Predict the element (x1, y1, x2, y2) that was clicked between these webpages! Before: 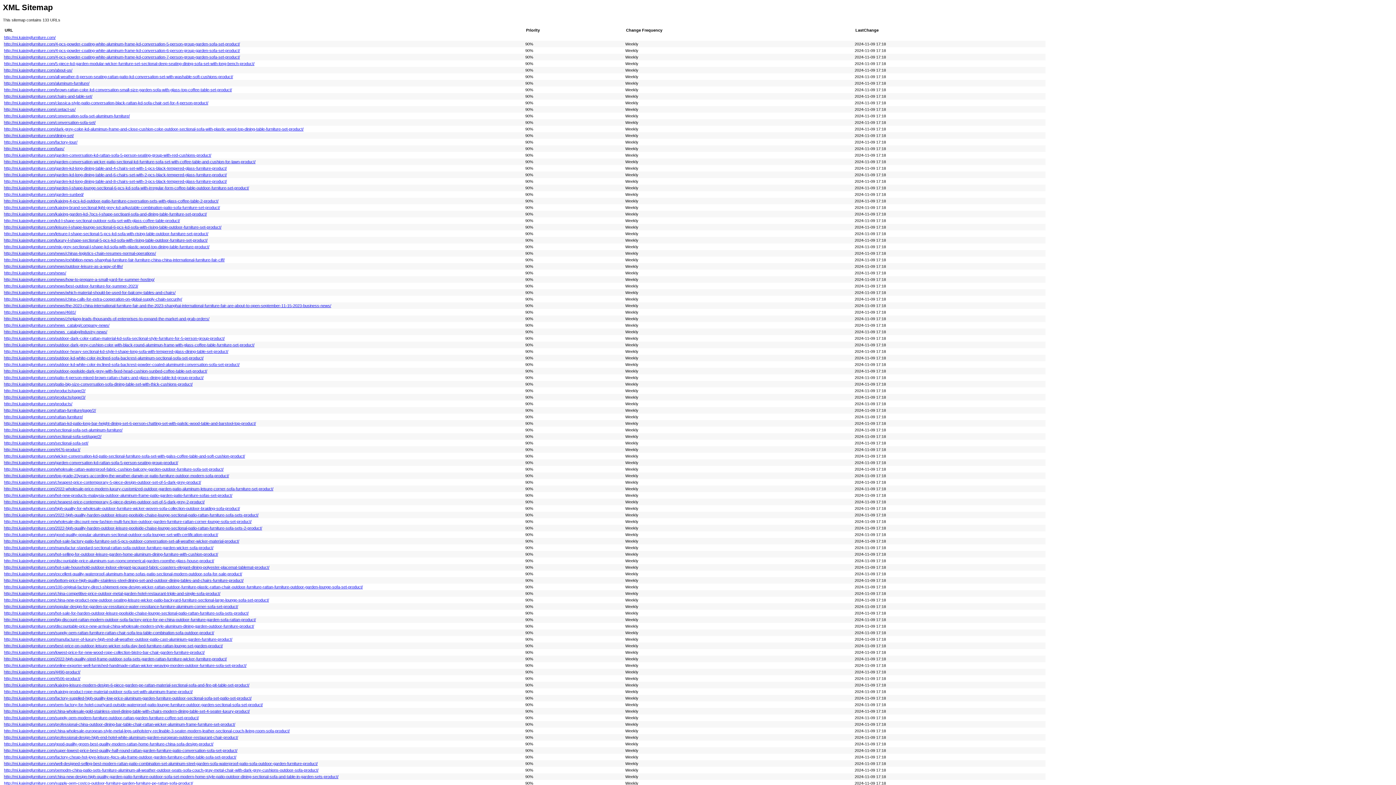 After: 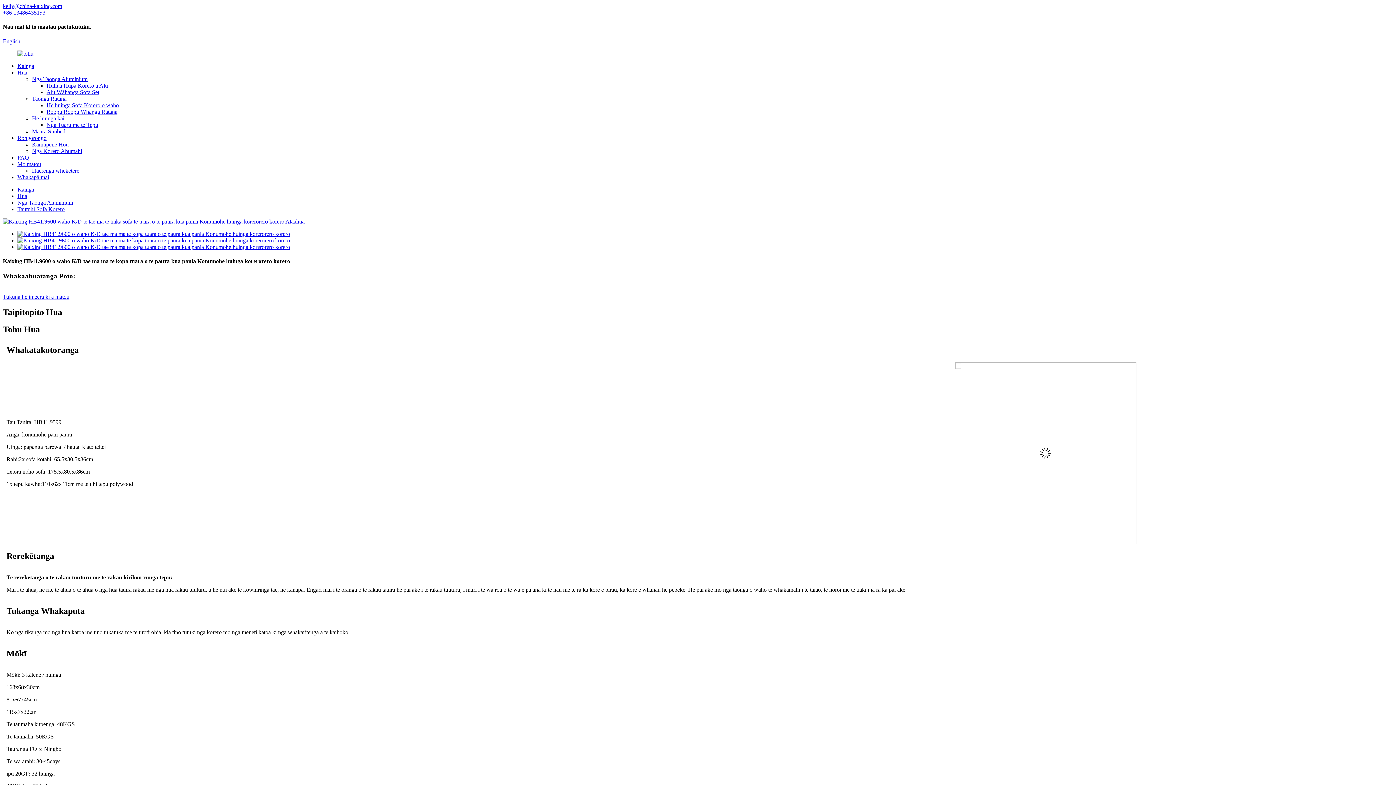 Action: label: http://mi.kaixingfurniture.com/outdoor-kd-white-color-inclined-sofa-backrest-powder-coated-aluminuml-conversation-sofa-set-product/ bbox: (4, 362, 239, 366)